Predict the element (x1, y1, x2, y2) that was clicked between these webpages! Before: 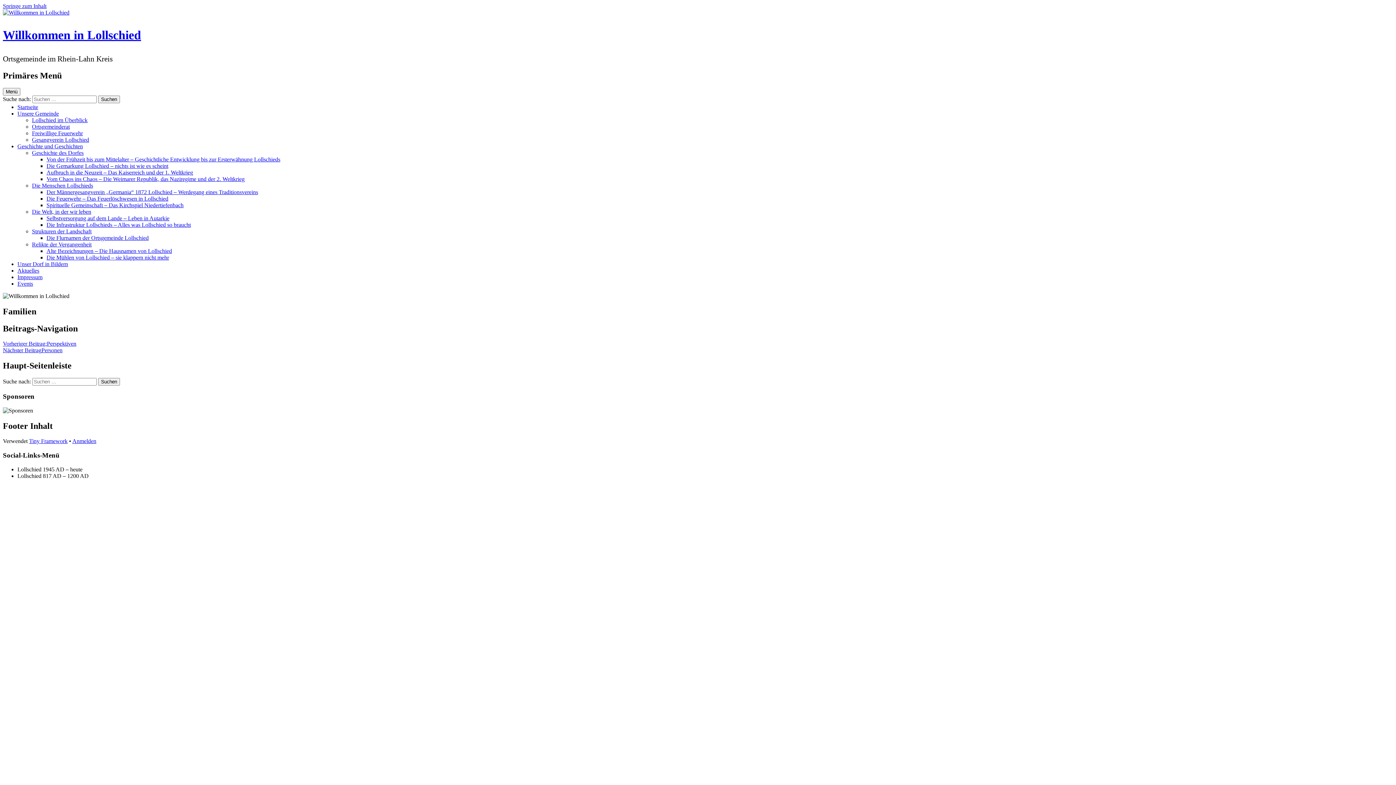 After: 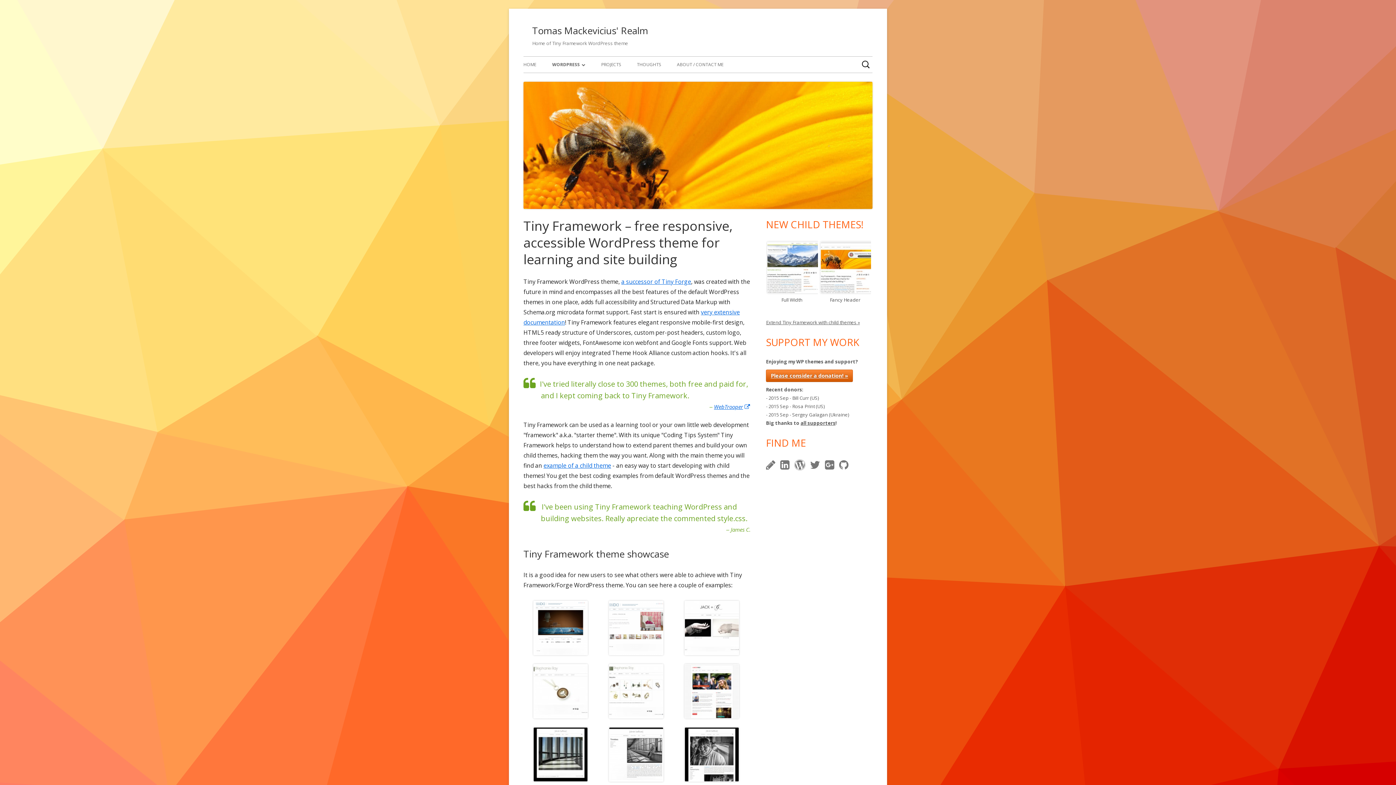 Action: bbox: (29, 438, 67, 444) label: Tiny Framework